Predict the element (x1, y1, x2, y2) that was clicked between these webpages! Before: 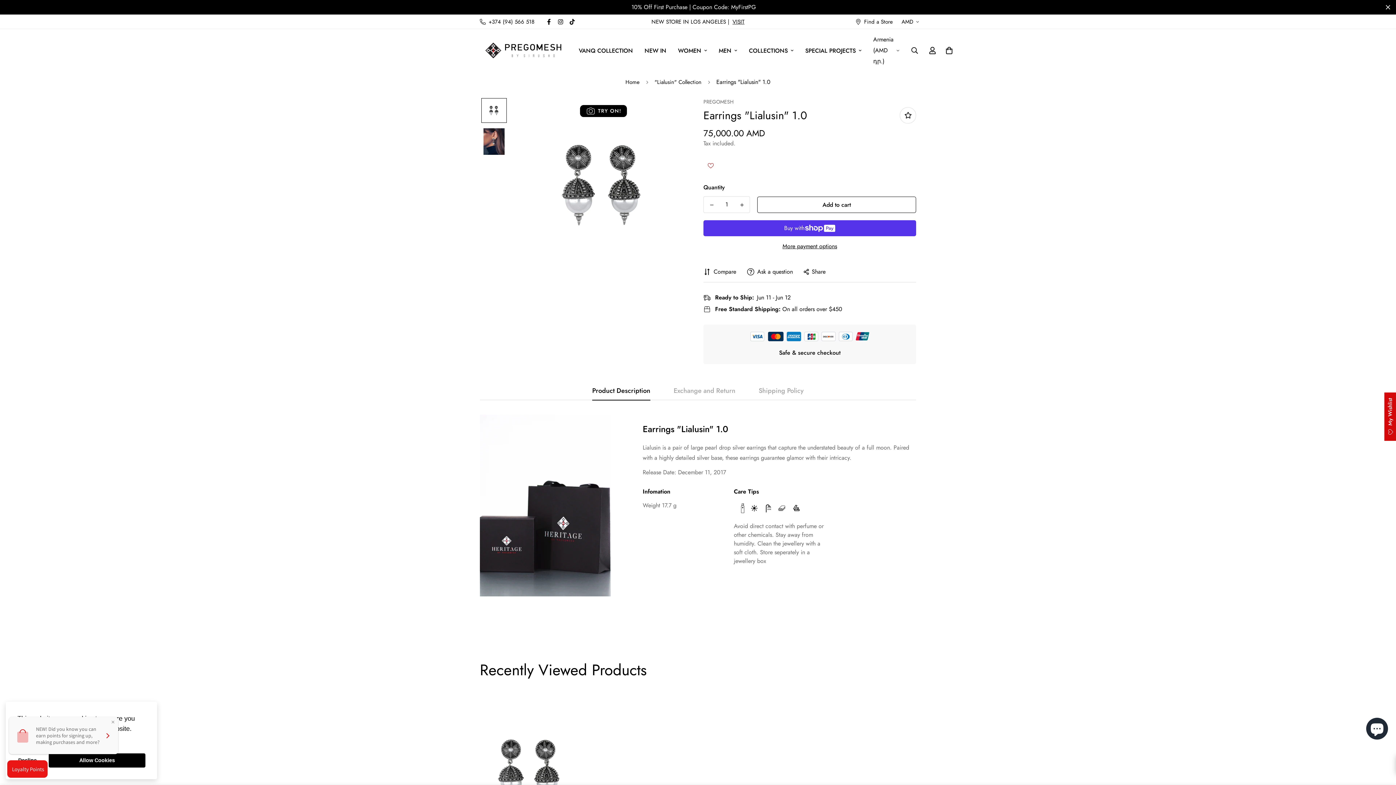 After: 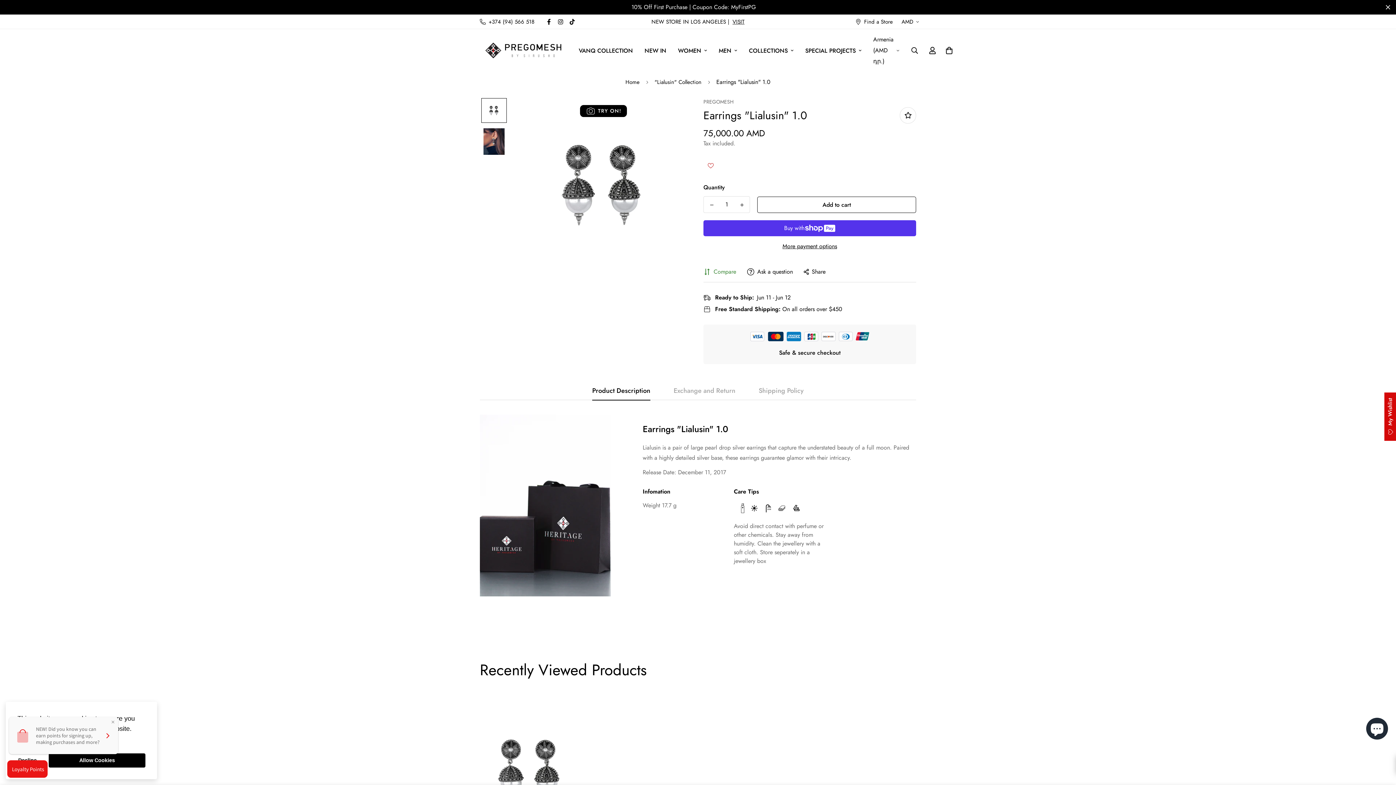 Action: bbox: (703, 267, 736, 276) label: Compare